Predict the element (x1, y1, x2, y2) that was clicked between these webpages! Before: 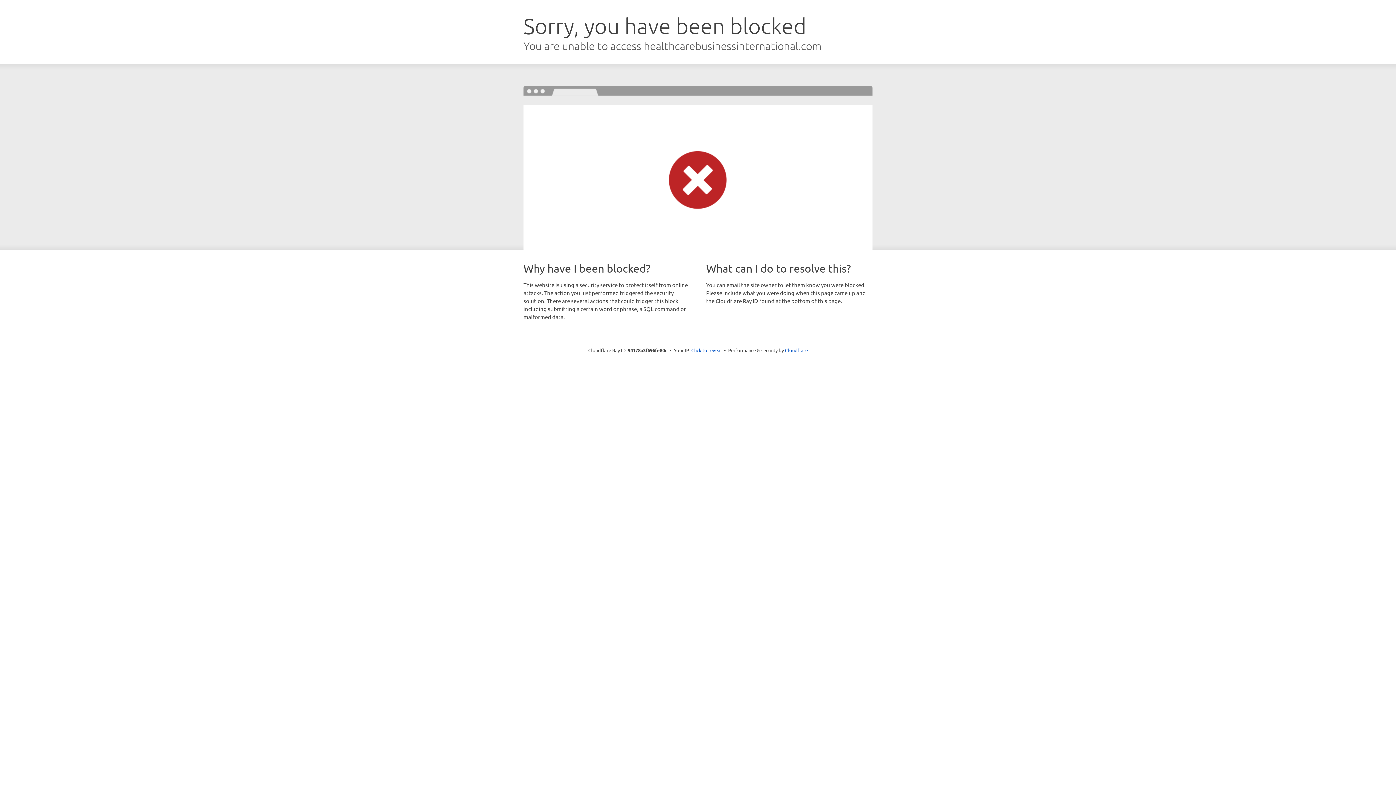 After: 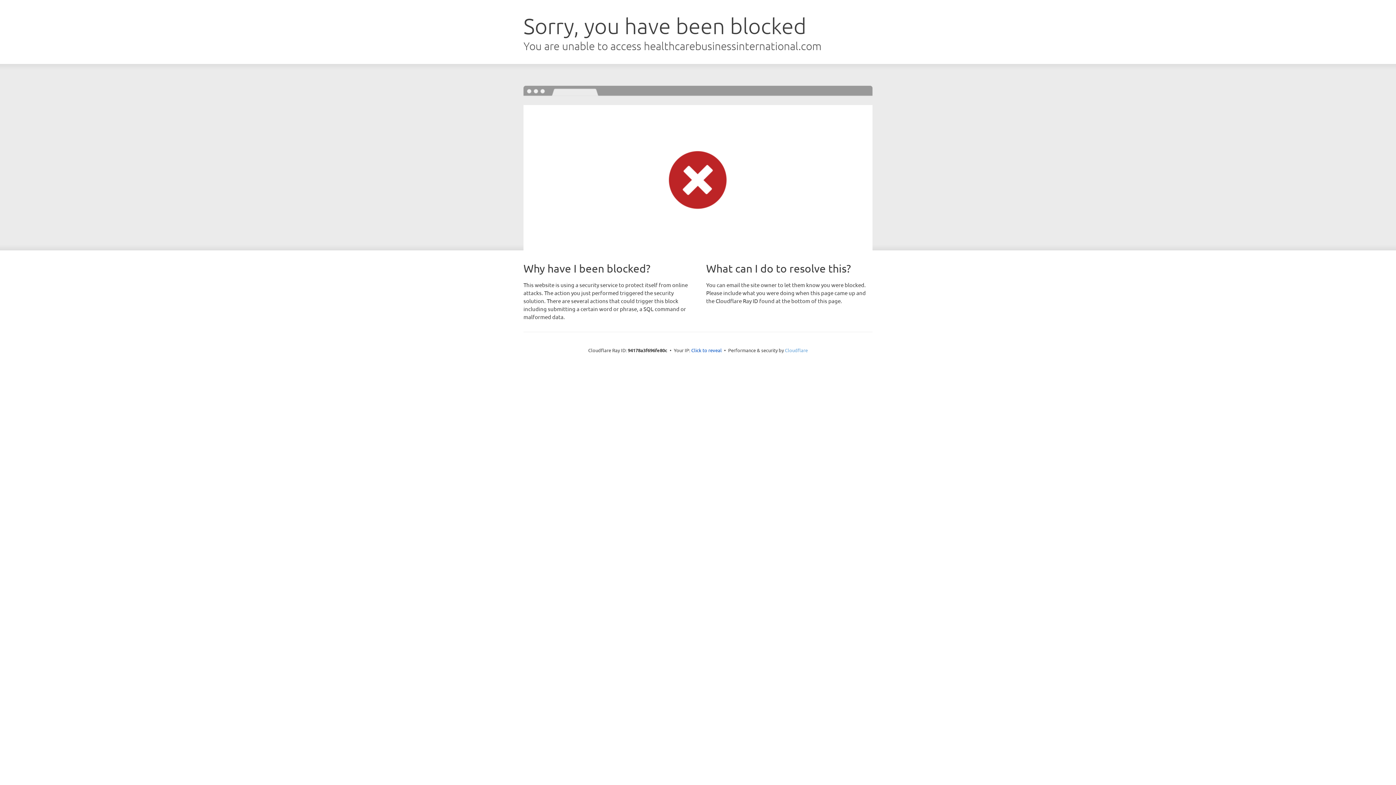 Action: label: Cloudflare bbox: (785, 347, 808, 353)